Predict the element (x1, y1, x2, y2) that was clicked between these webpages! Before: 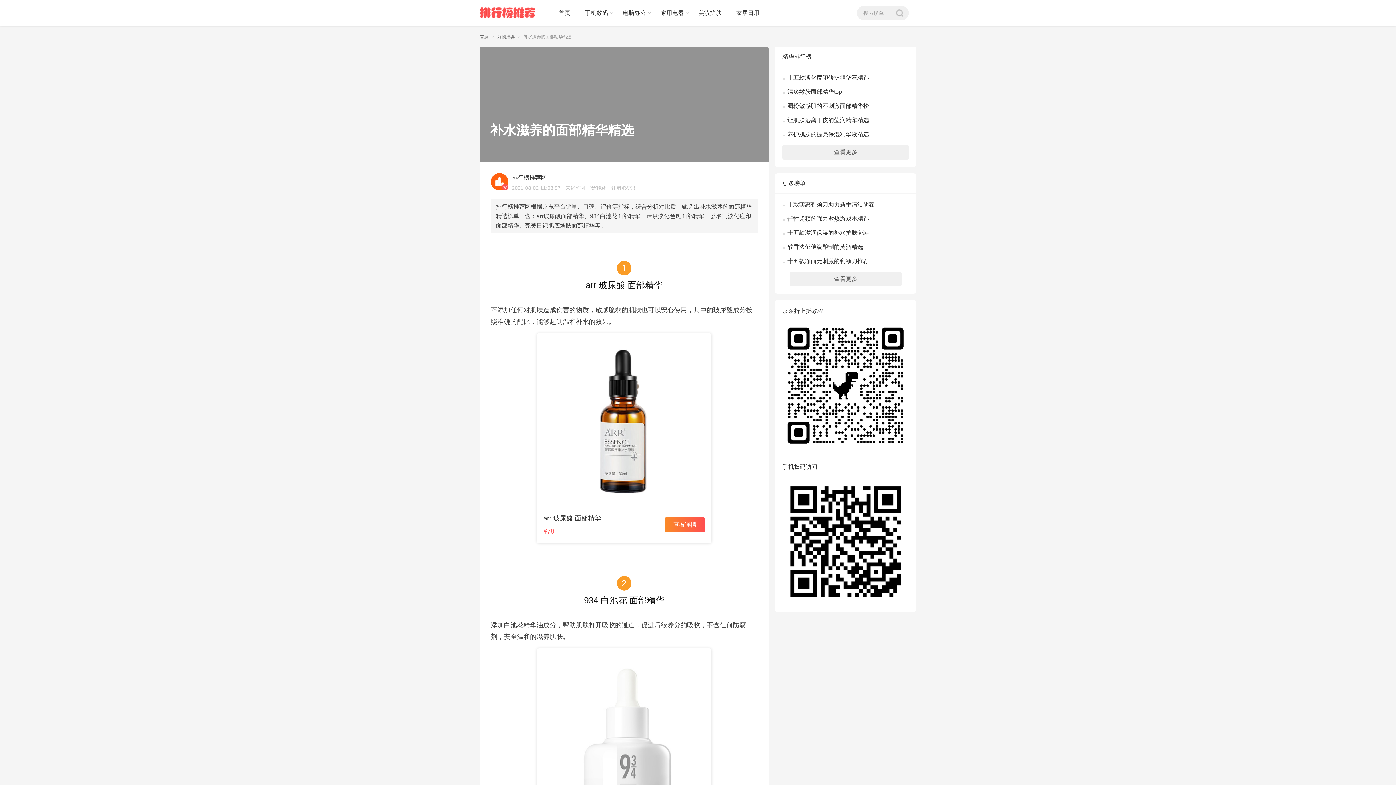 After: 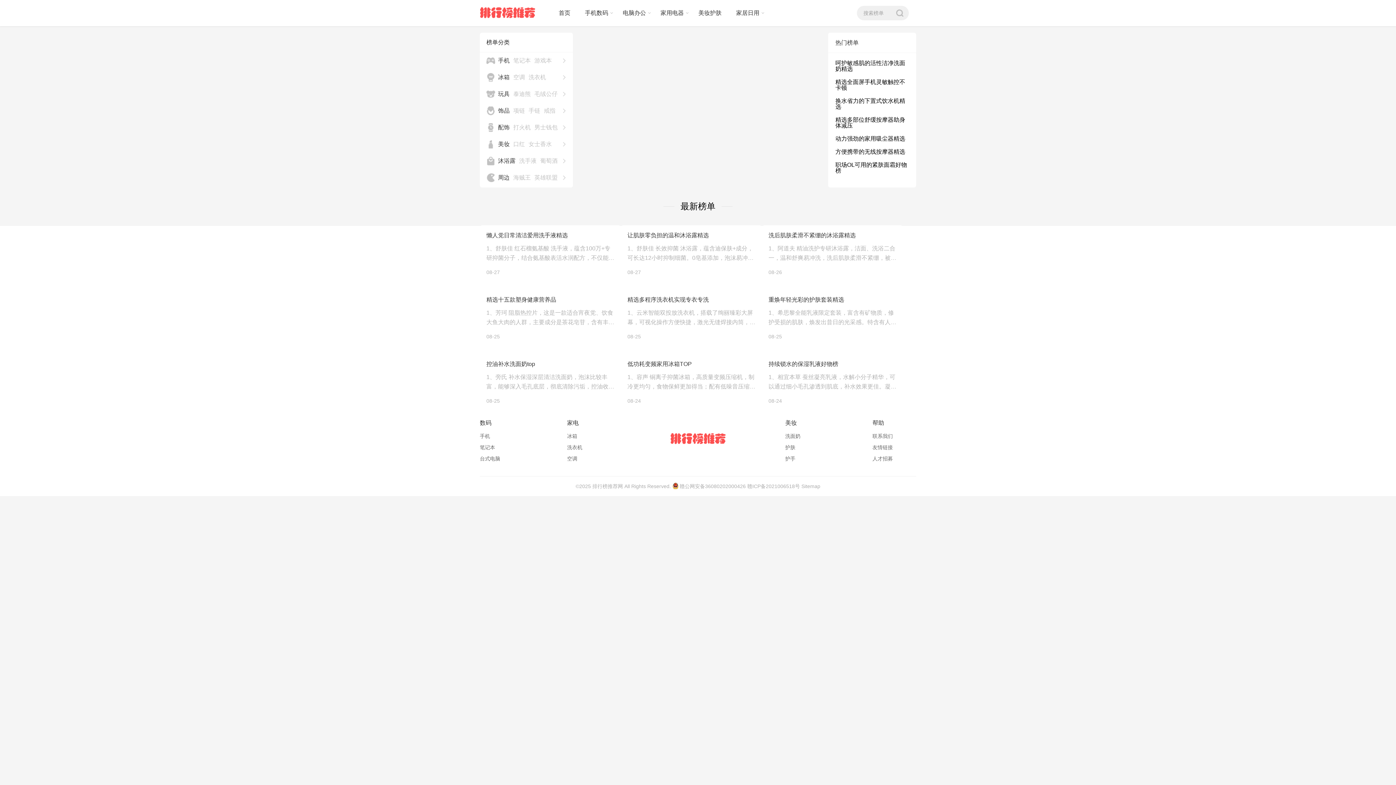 Action: bbox: (694, 5, 726, 20) label: 美妆护肤